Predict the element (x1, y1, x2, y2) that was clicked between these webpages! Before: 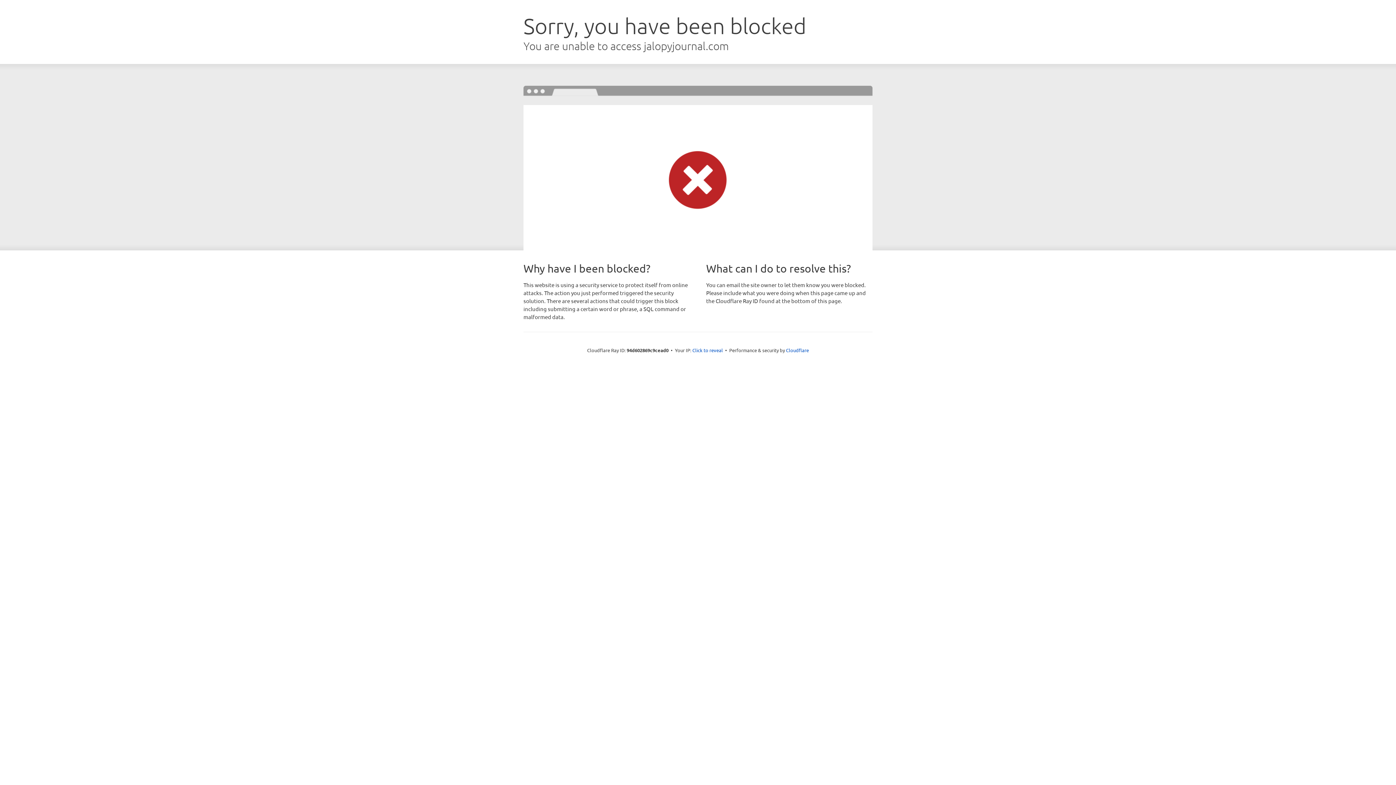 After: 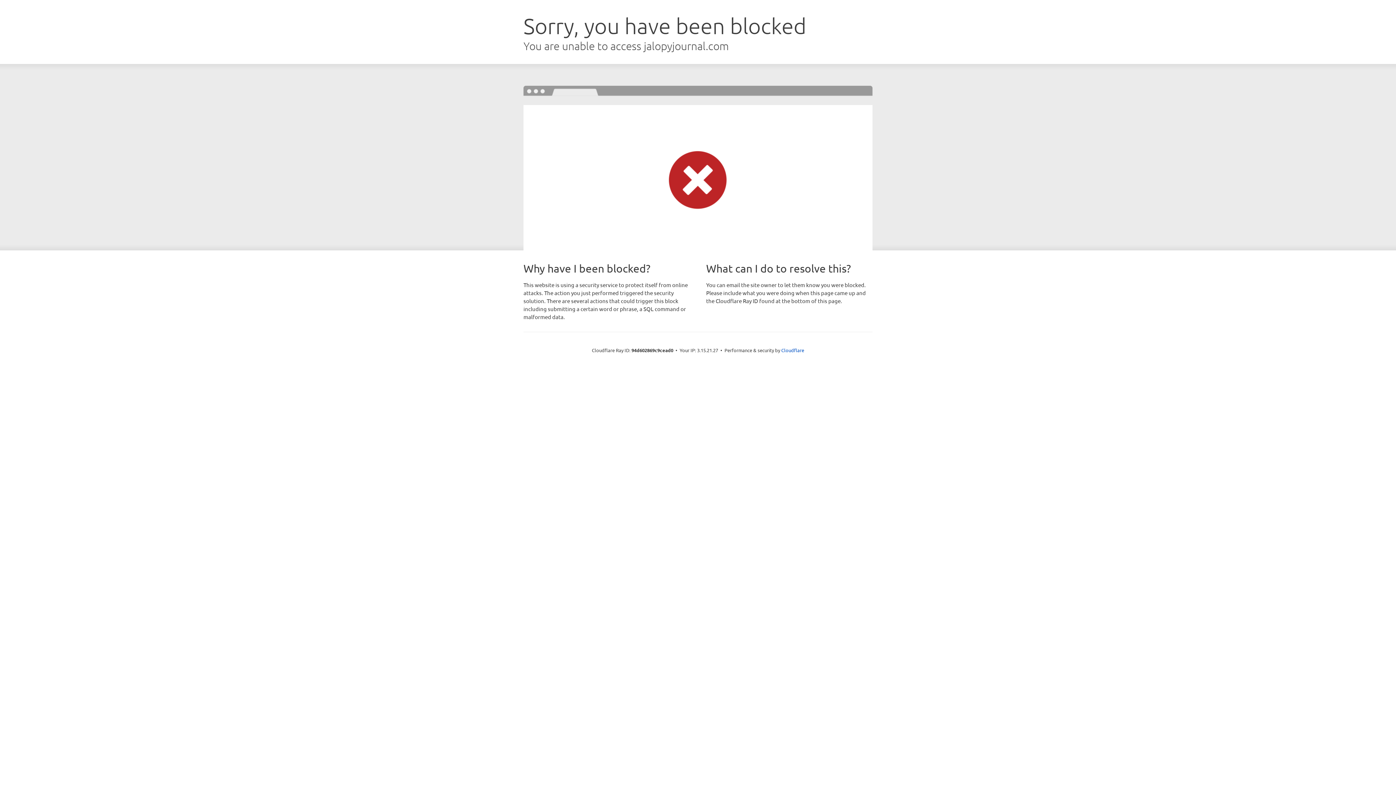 Action: label: Click to reveal bbox: (692, 346, 723, 353)